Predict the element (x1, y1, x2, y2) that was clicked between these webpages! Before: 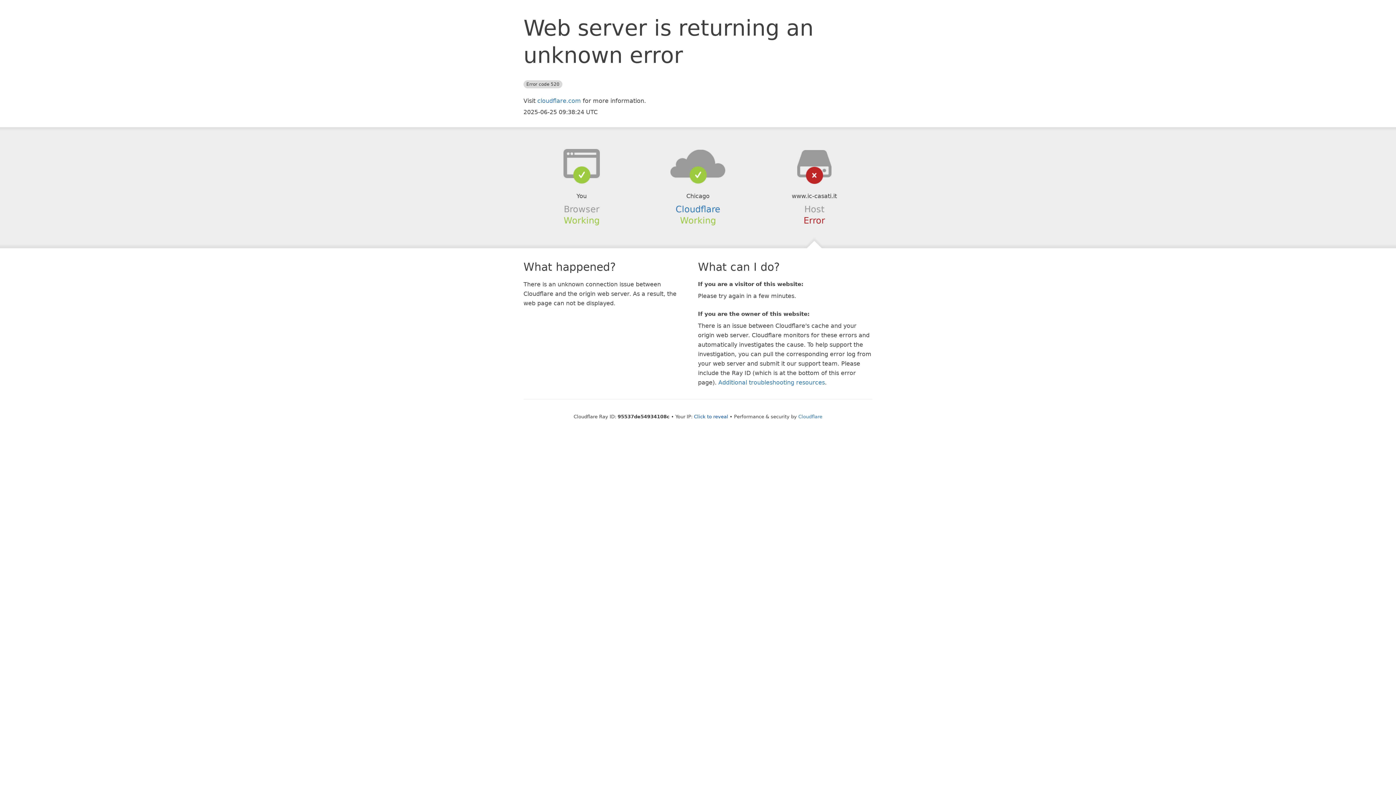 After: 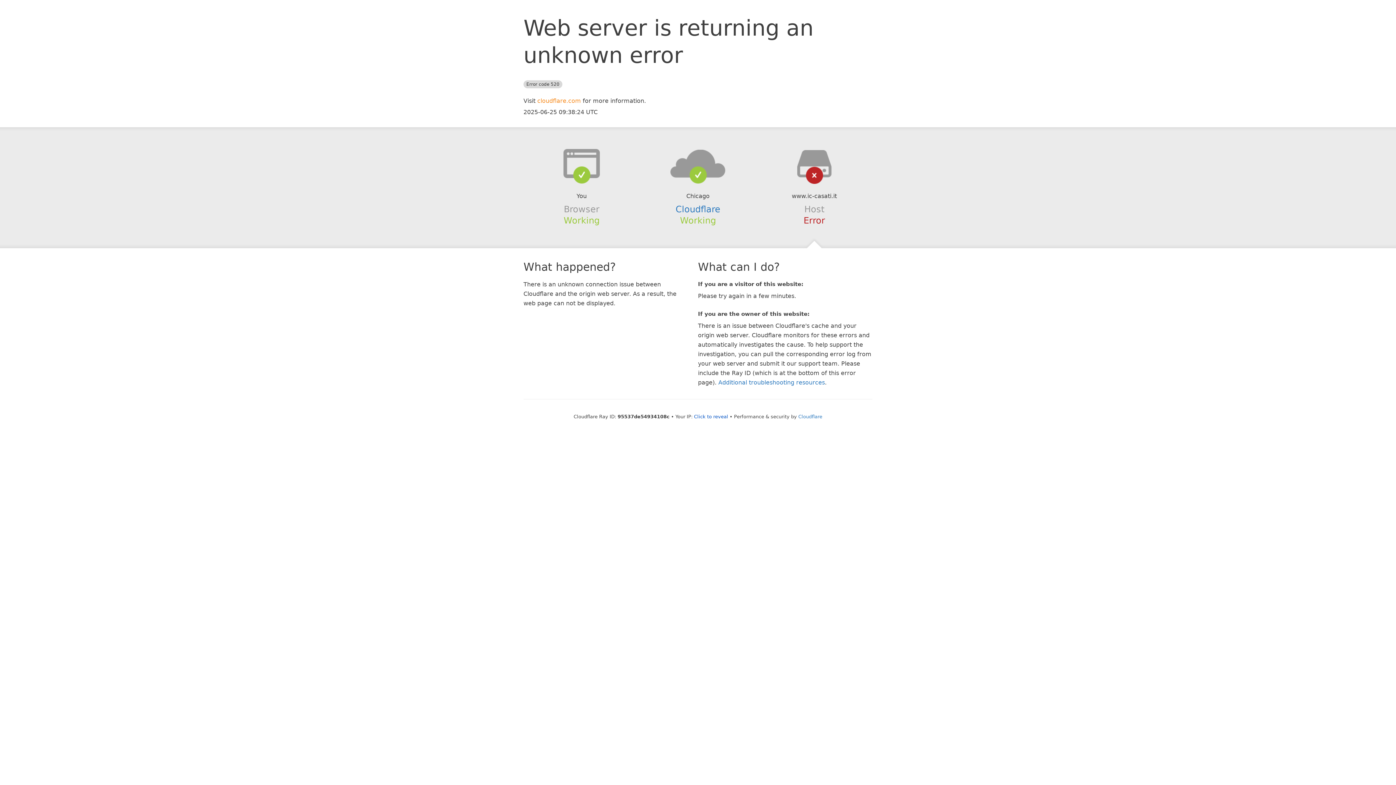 Action: bbox: (537, 97, 581, 104) label: cloudflare.com